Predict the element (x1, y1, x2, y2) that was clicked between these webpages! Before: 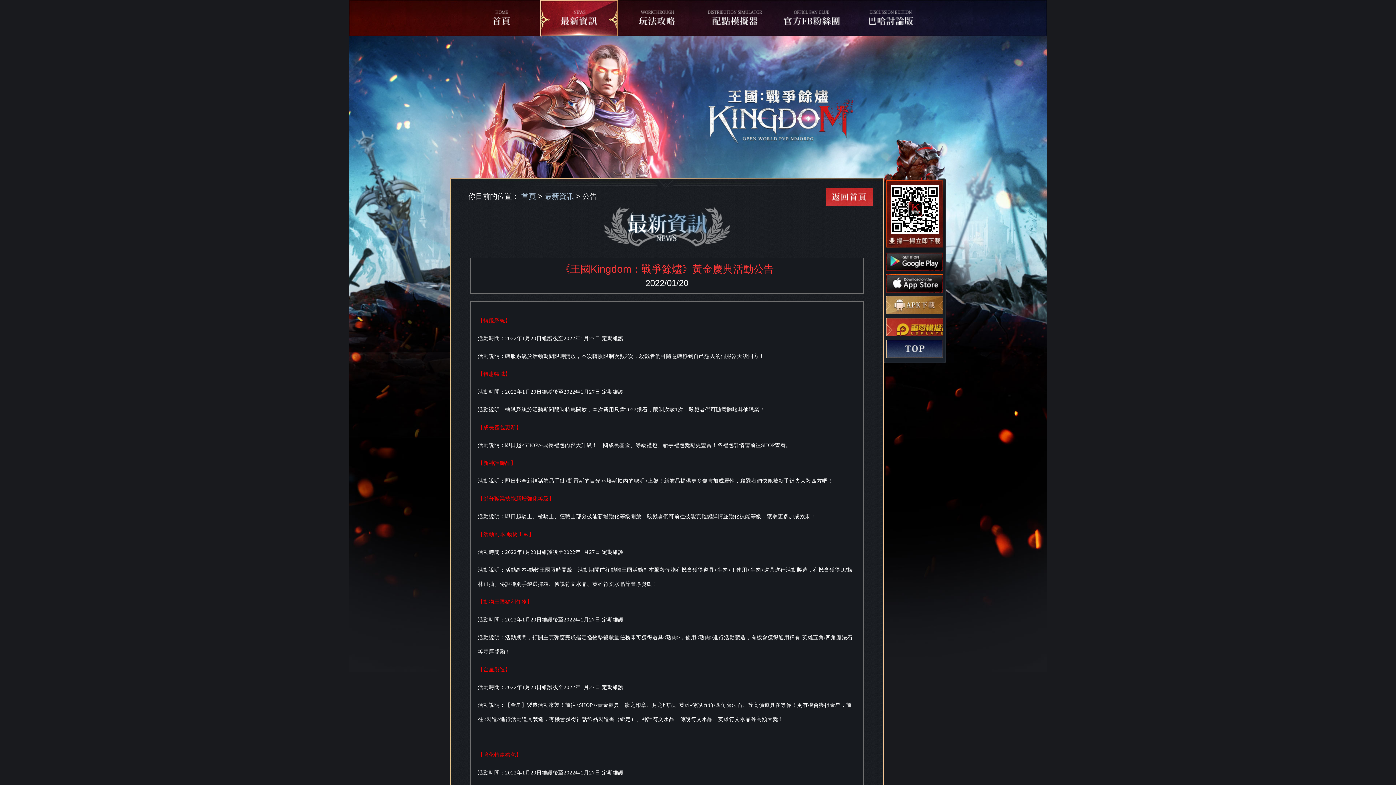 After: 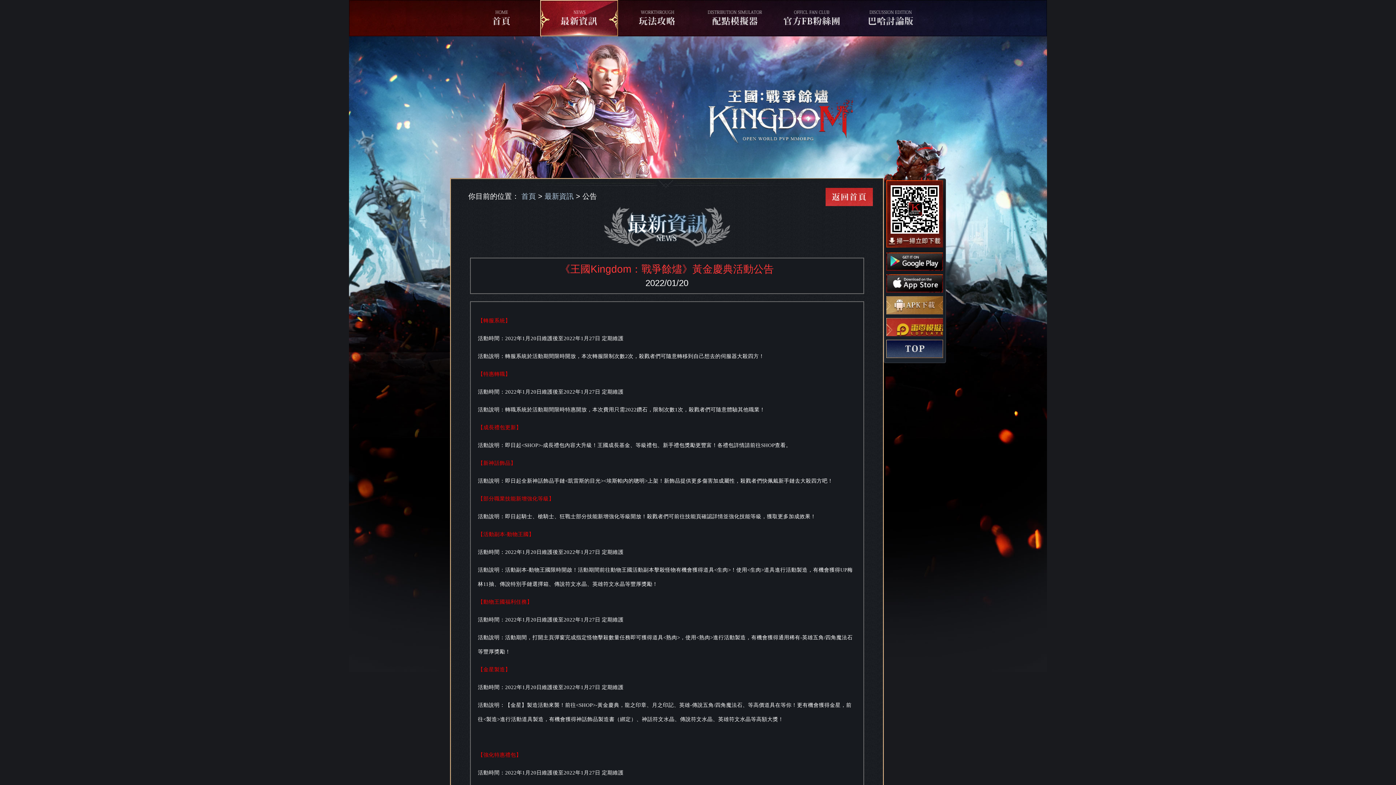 Action: bbox: (886, 274, 943, 292)